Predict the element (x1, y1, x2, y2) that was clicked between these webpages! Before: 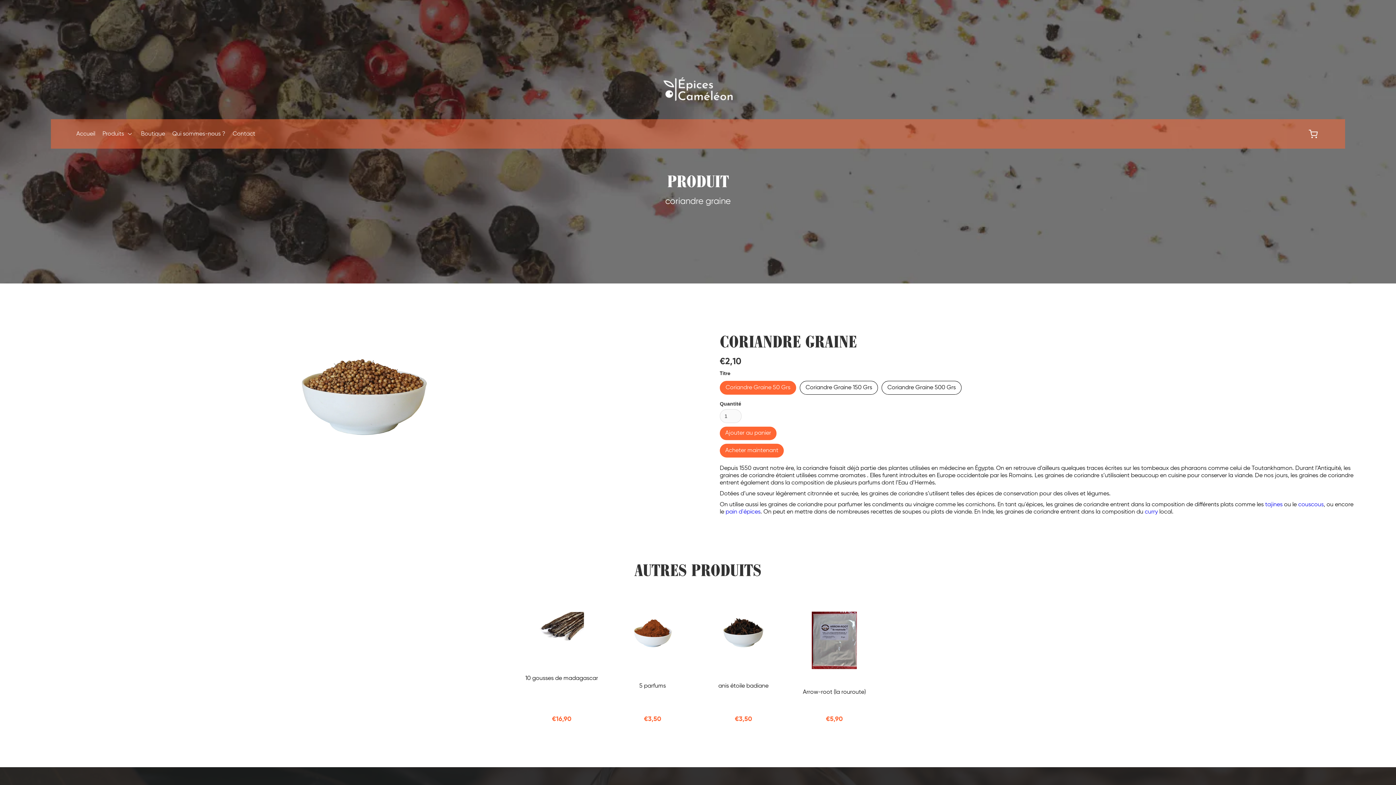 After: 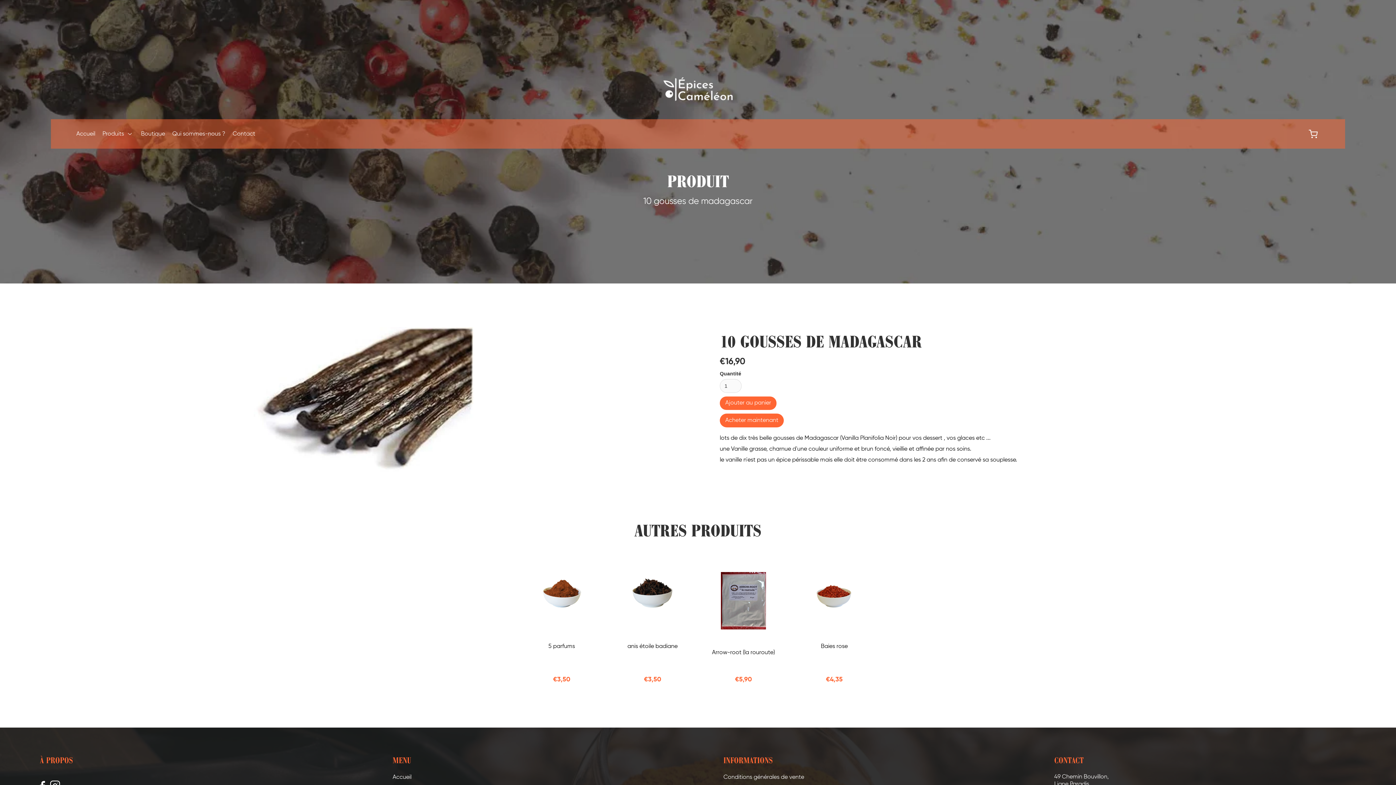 Action: label: 10 gousses de madagascar
€16,90 bbox: (516, 604, 607, 731)